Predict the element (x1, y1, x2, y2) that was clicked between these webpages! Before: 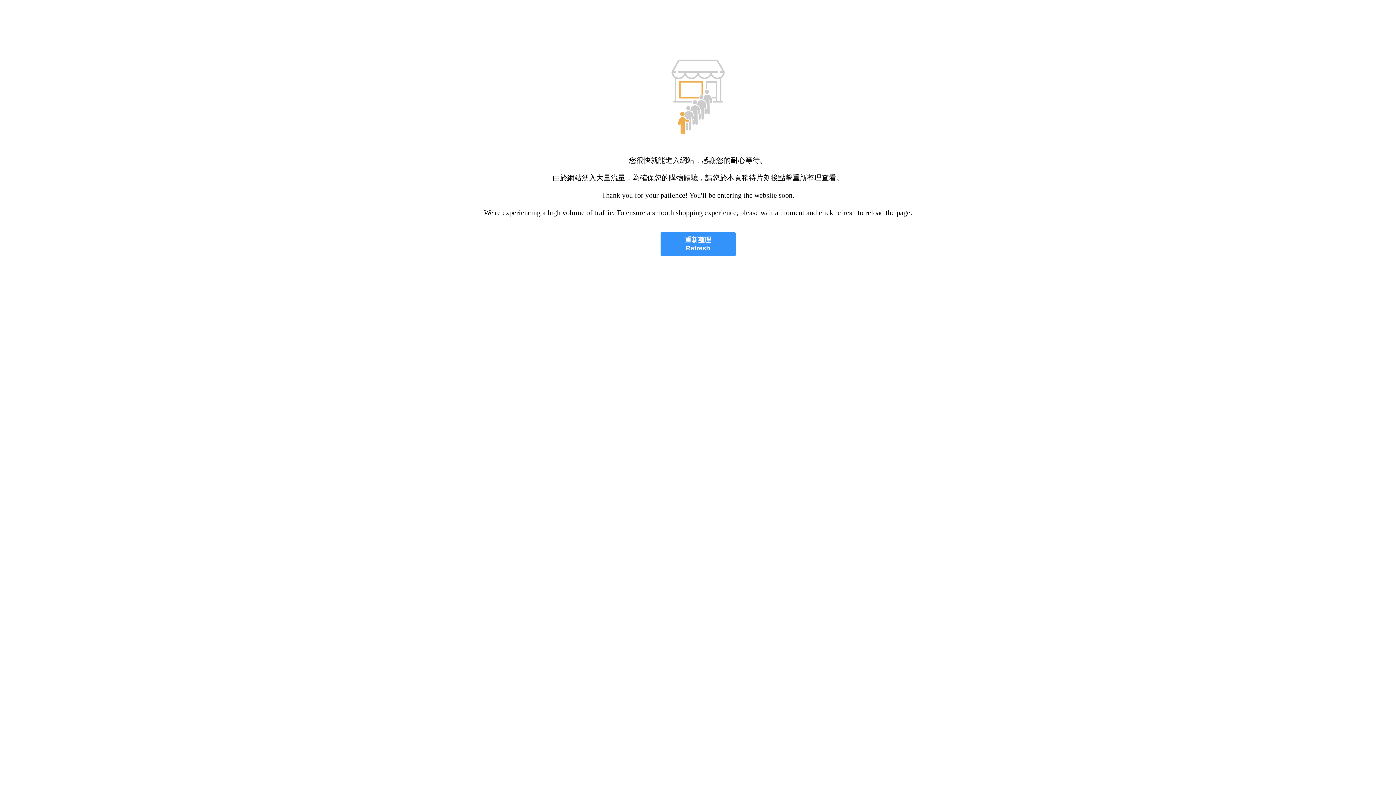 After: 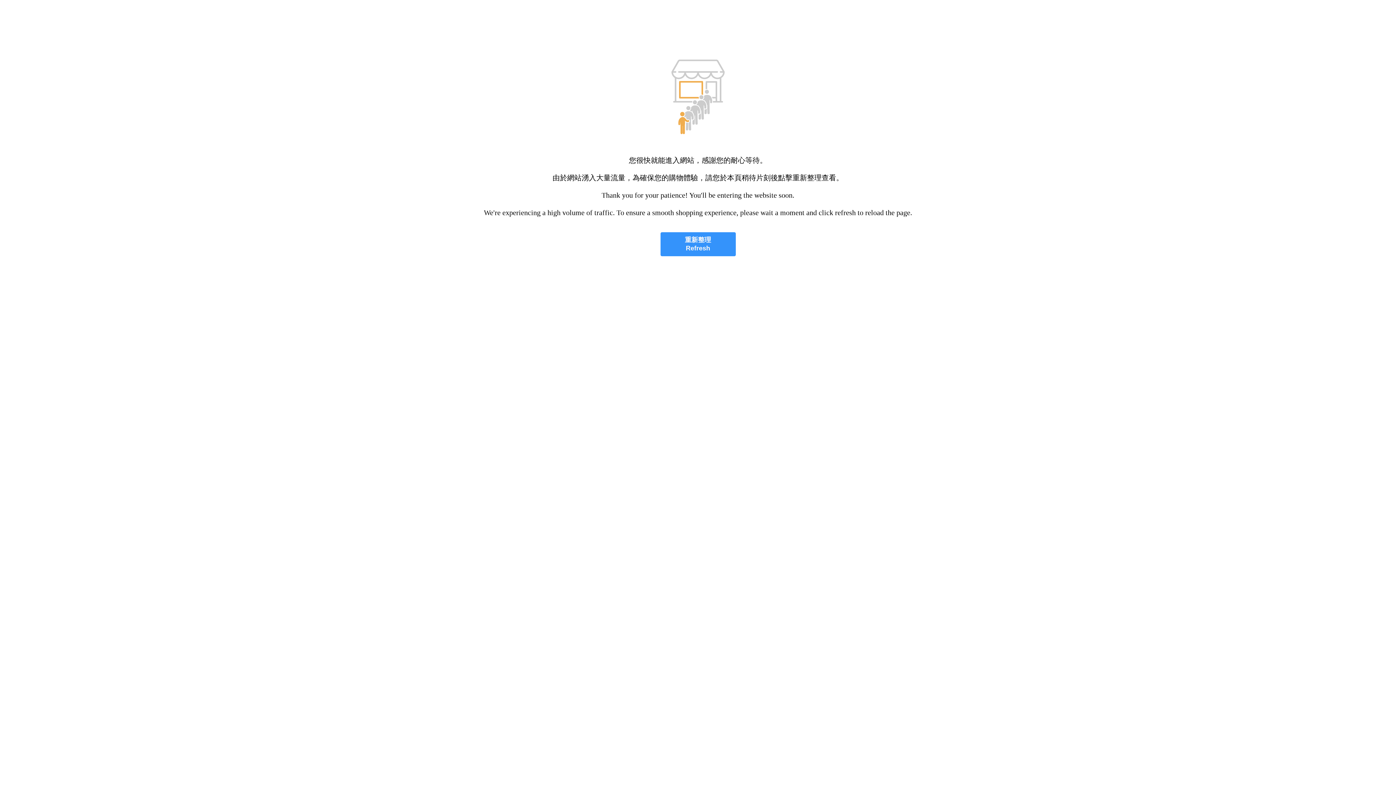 Action: label: 重新整理
Refresh bbox: (660, 232, 735, 256)